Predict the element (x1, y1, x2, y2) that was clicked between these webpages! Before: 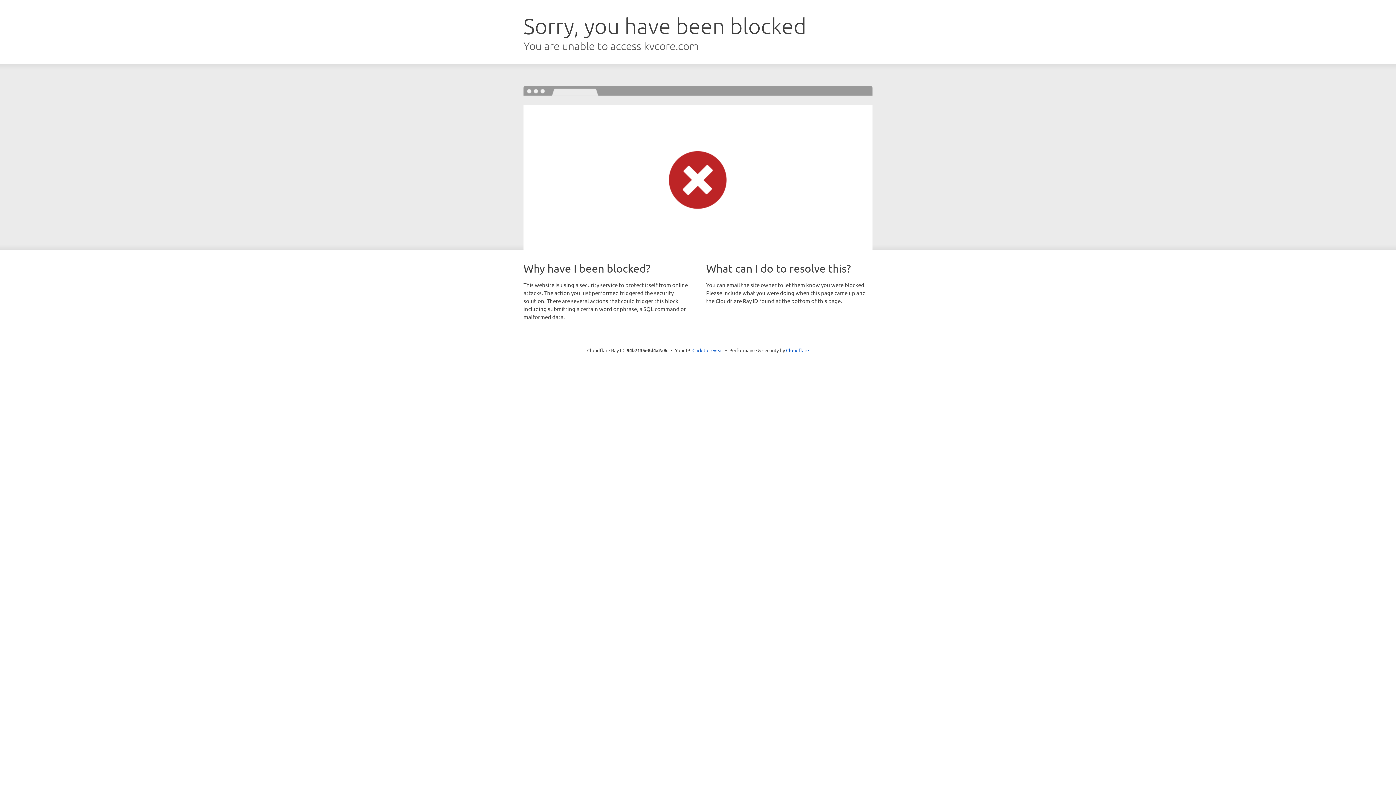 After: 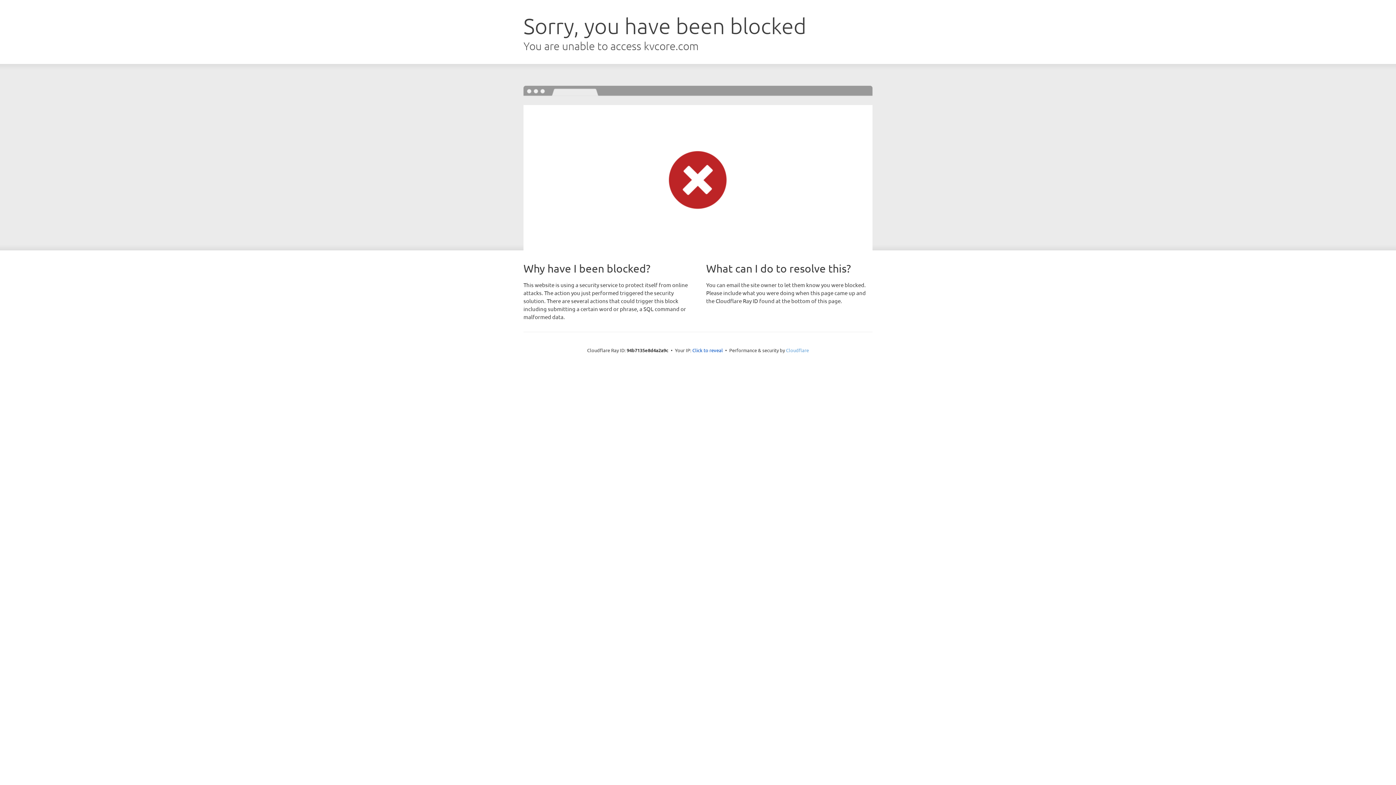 Action: label: Cloudflare bbox: (786, 347, 809, 353)